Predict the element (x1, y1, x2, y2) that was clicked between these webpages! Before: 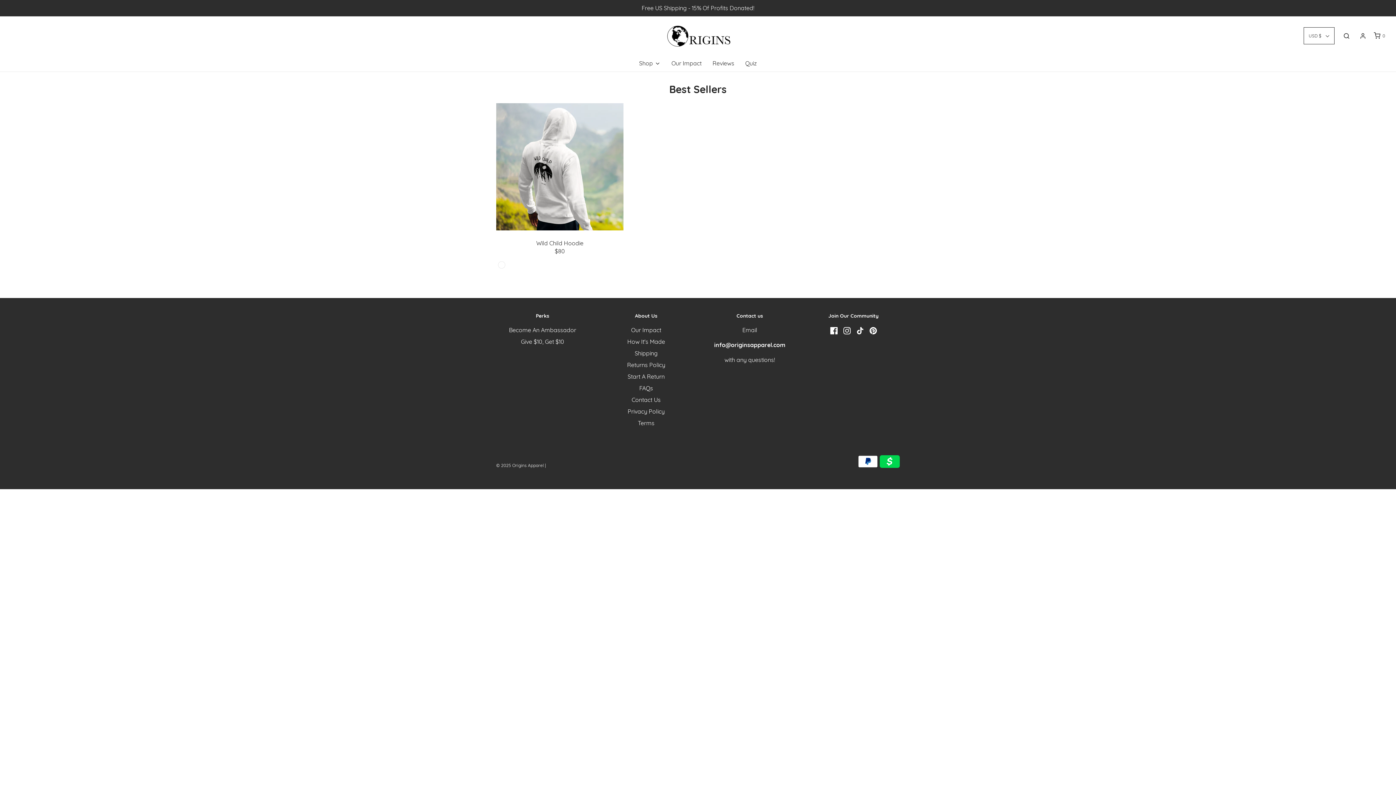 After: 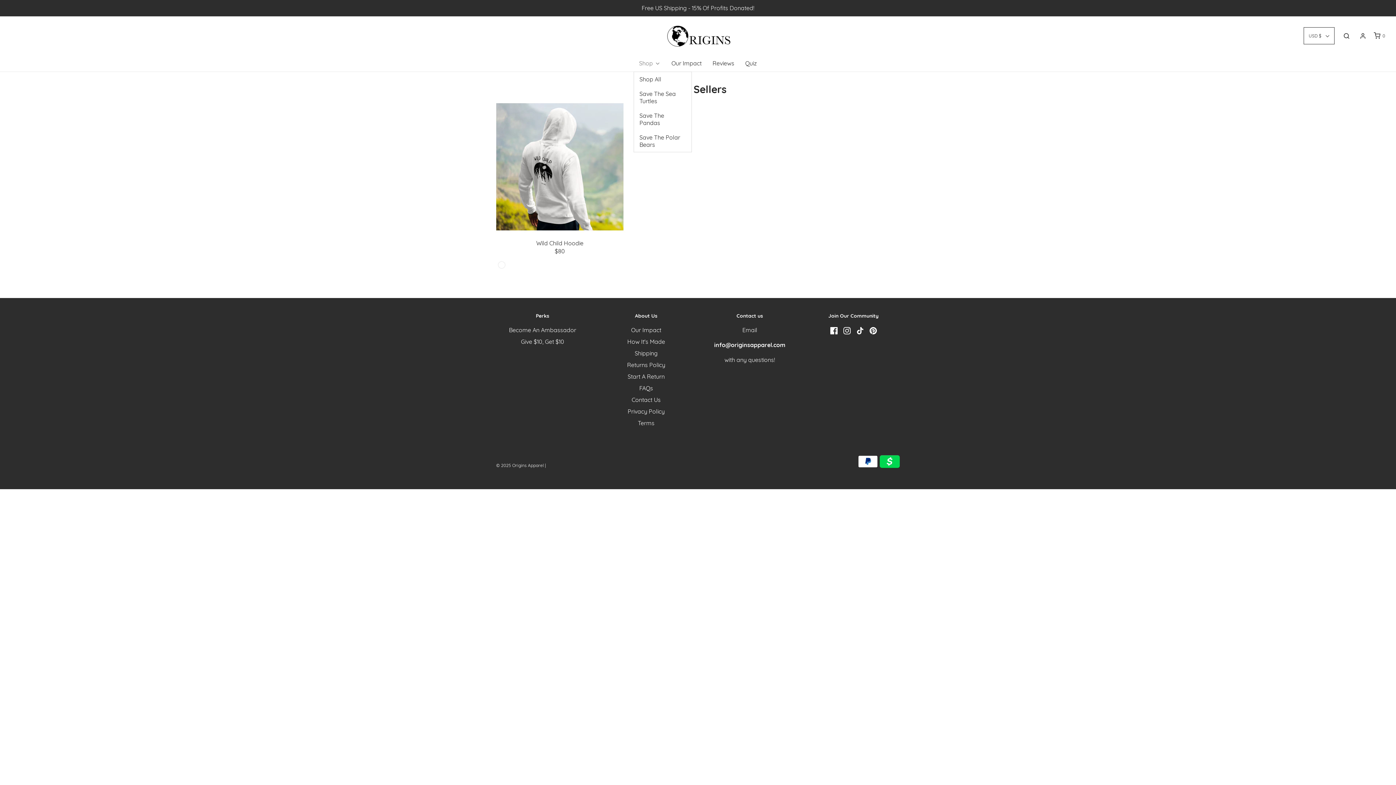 Action: bbox: (639, 55, 660, 71) label: Shop